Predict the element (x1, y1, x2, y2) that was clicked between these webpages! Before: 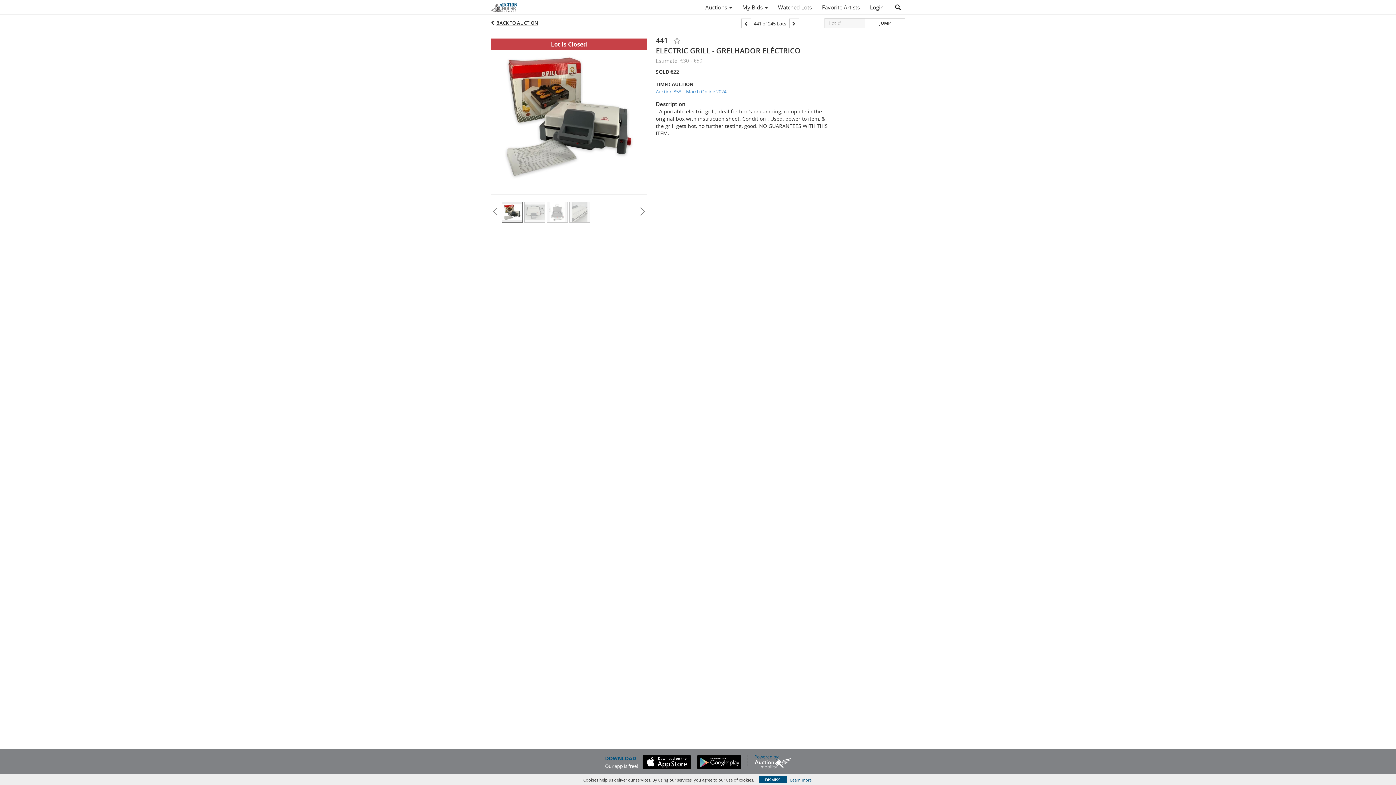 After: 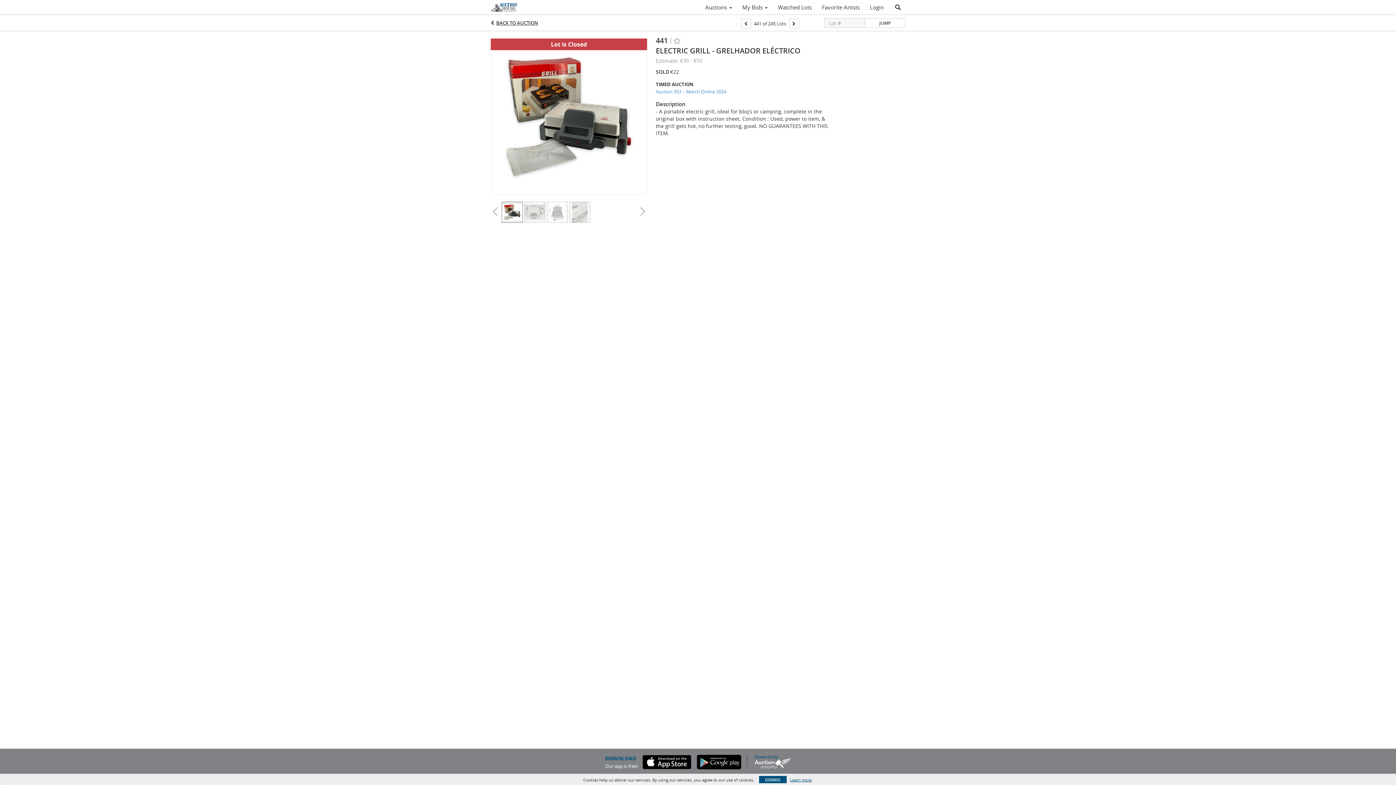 Action: bbox: (638, 755, 691, 769)